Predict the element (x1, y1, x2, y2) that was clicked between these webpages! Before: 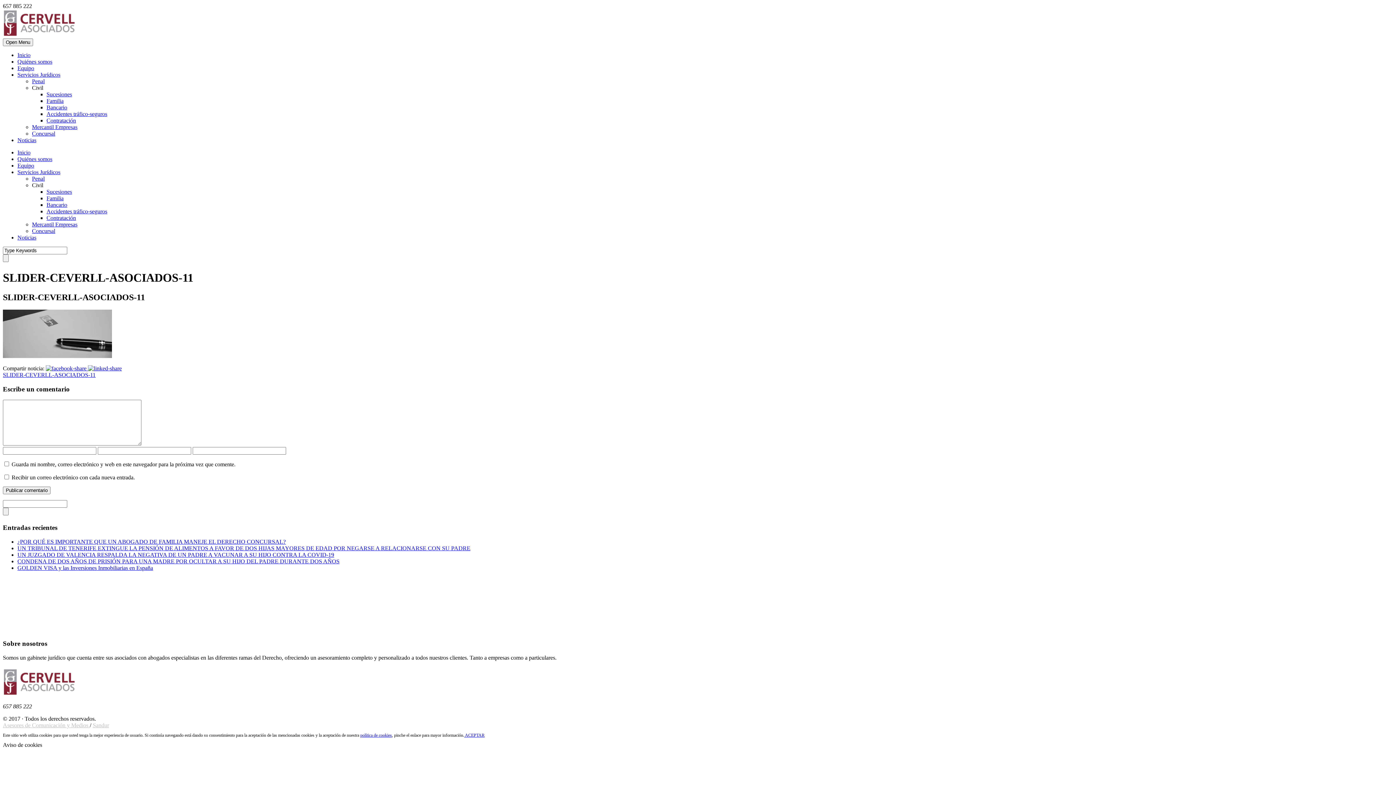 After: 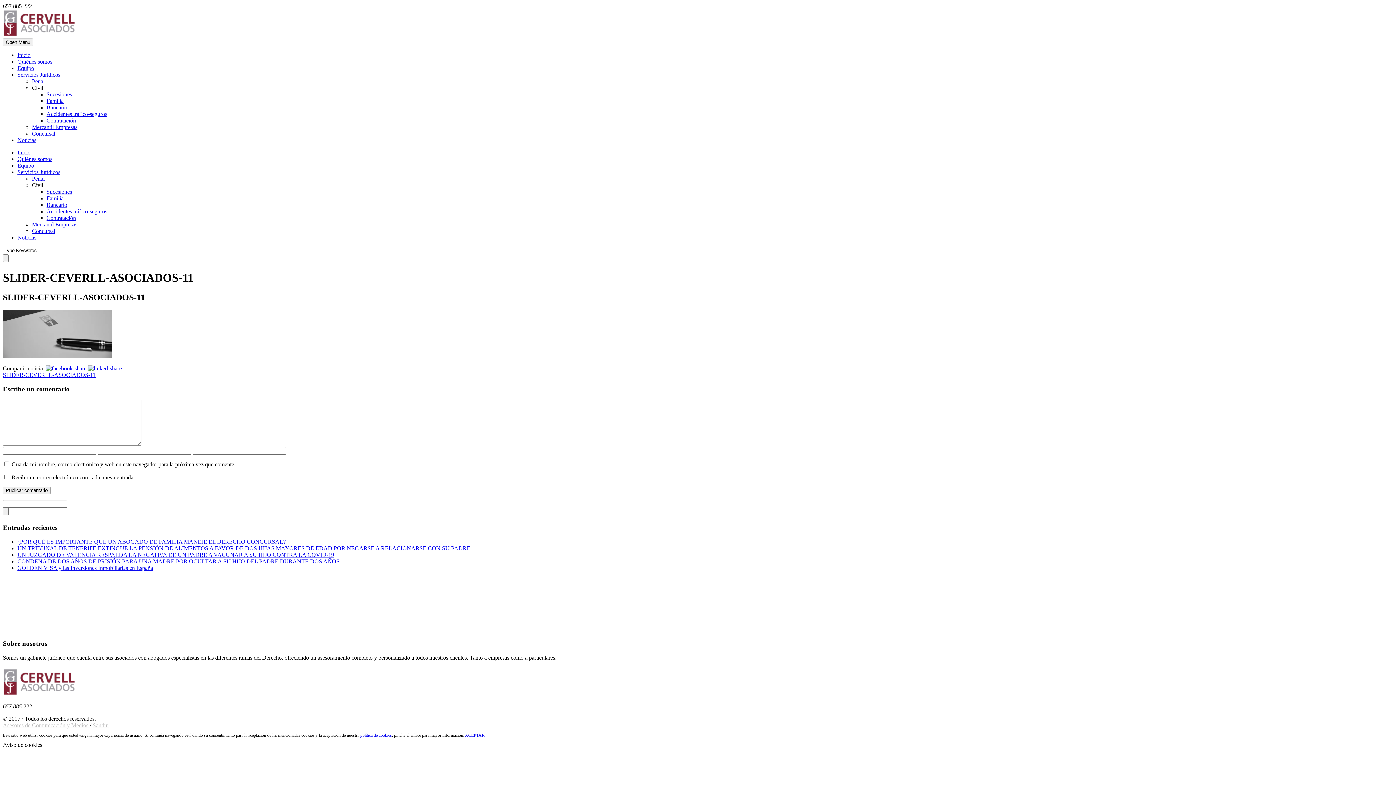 Action: bbox: (88, 365, 121, 371)